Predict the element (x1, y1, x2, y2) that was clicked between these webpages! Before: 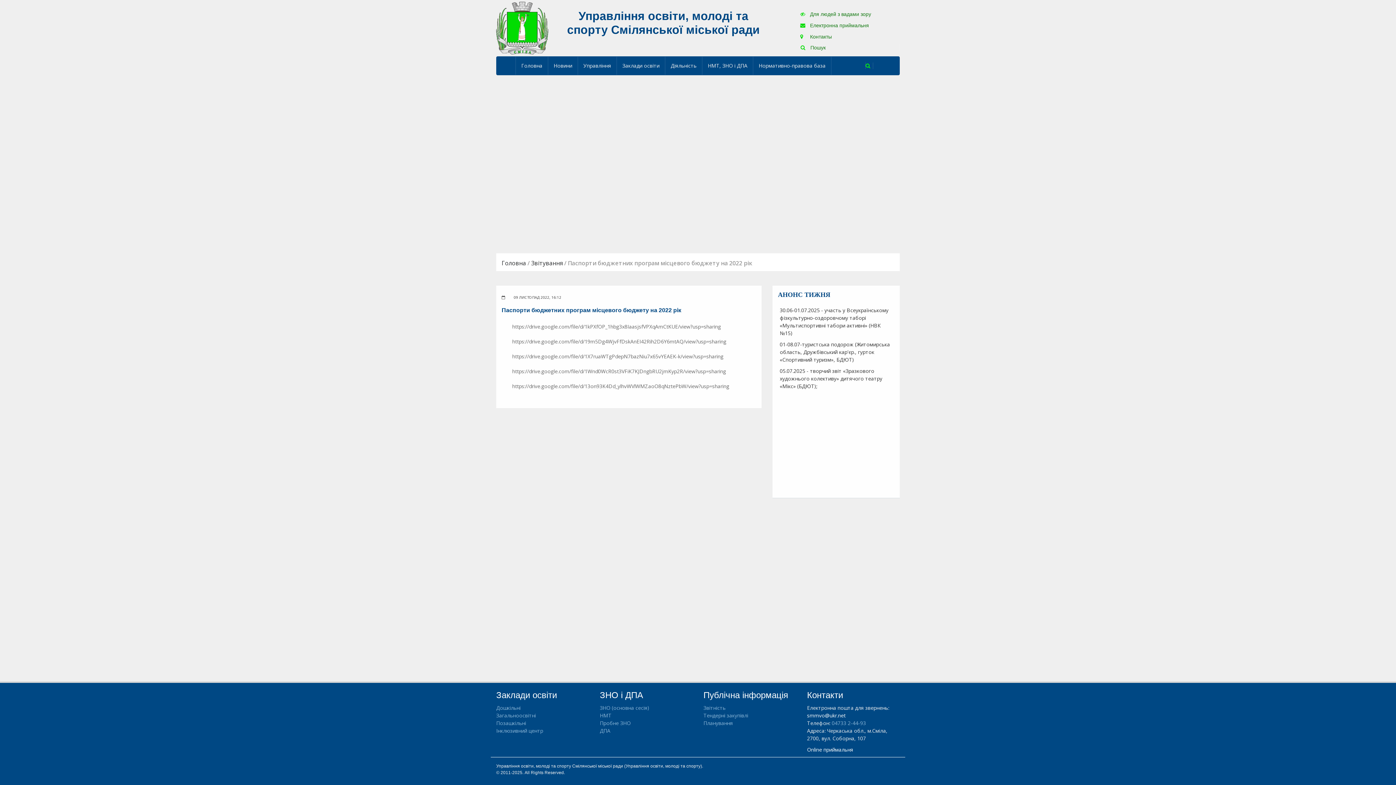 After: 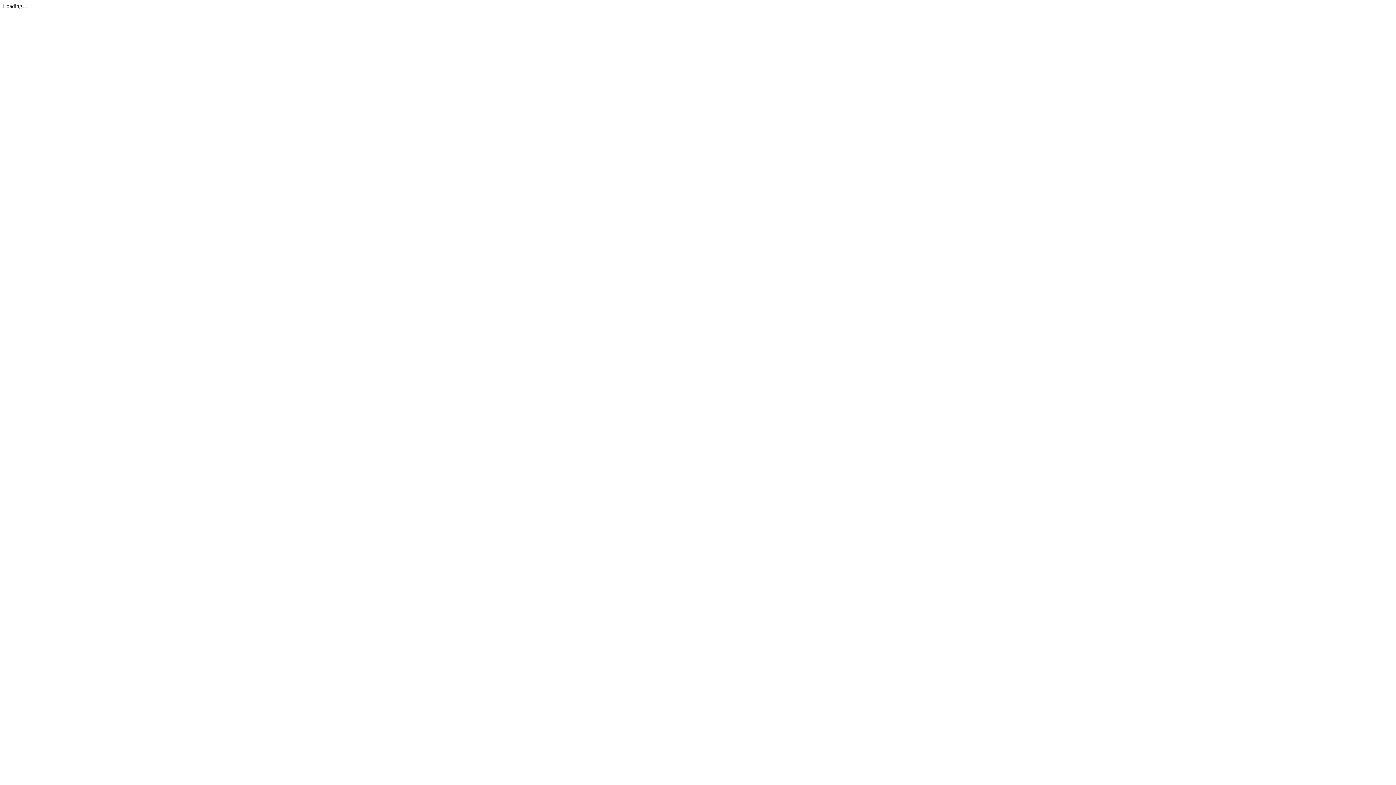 Action: label: https://drive.google.com/file/d/1kPXfOP_1hbg3x8IaasjsfVPXqAmCtKUE/view?usp=sharing bbox: (512, 323, 721, 330)